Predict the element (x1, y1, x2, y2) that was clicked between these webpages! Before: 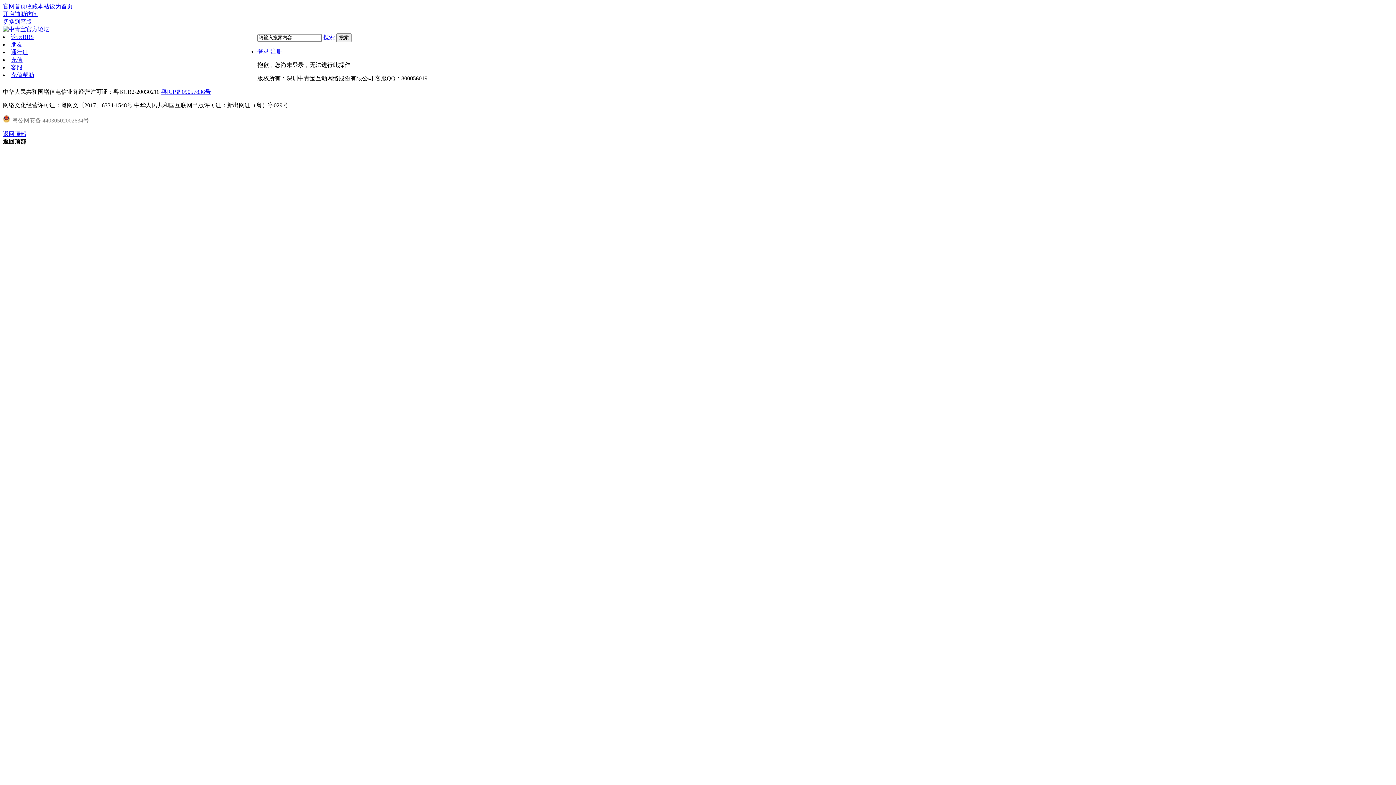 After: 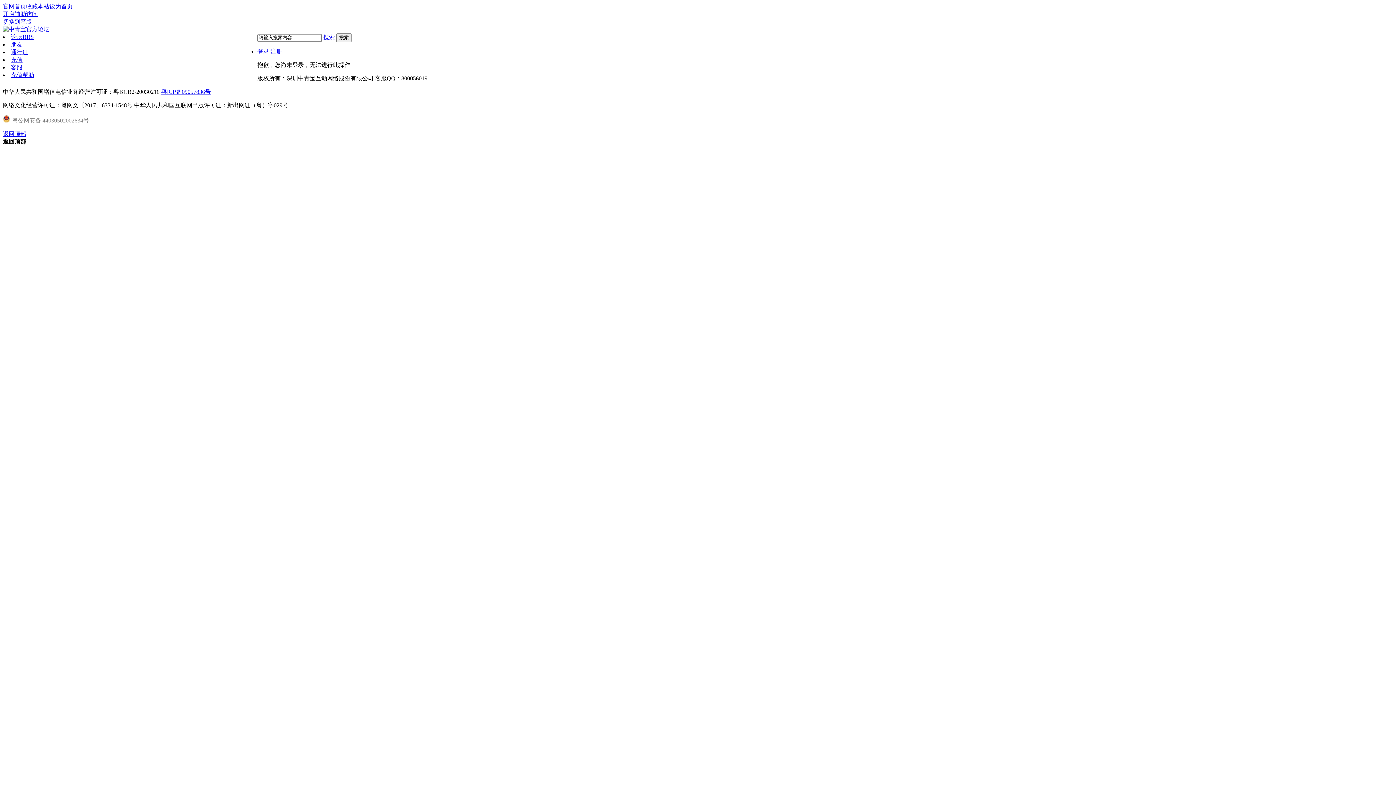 Action: label: 粤公网安备 44030502002634号 bbox: (2, 117, 89, 123)